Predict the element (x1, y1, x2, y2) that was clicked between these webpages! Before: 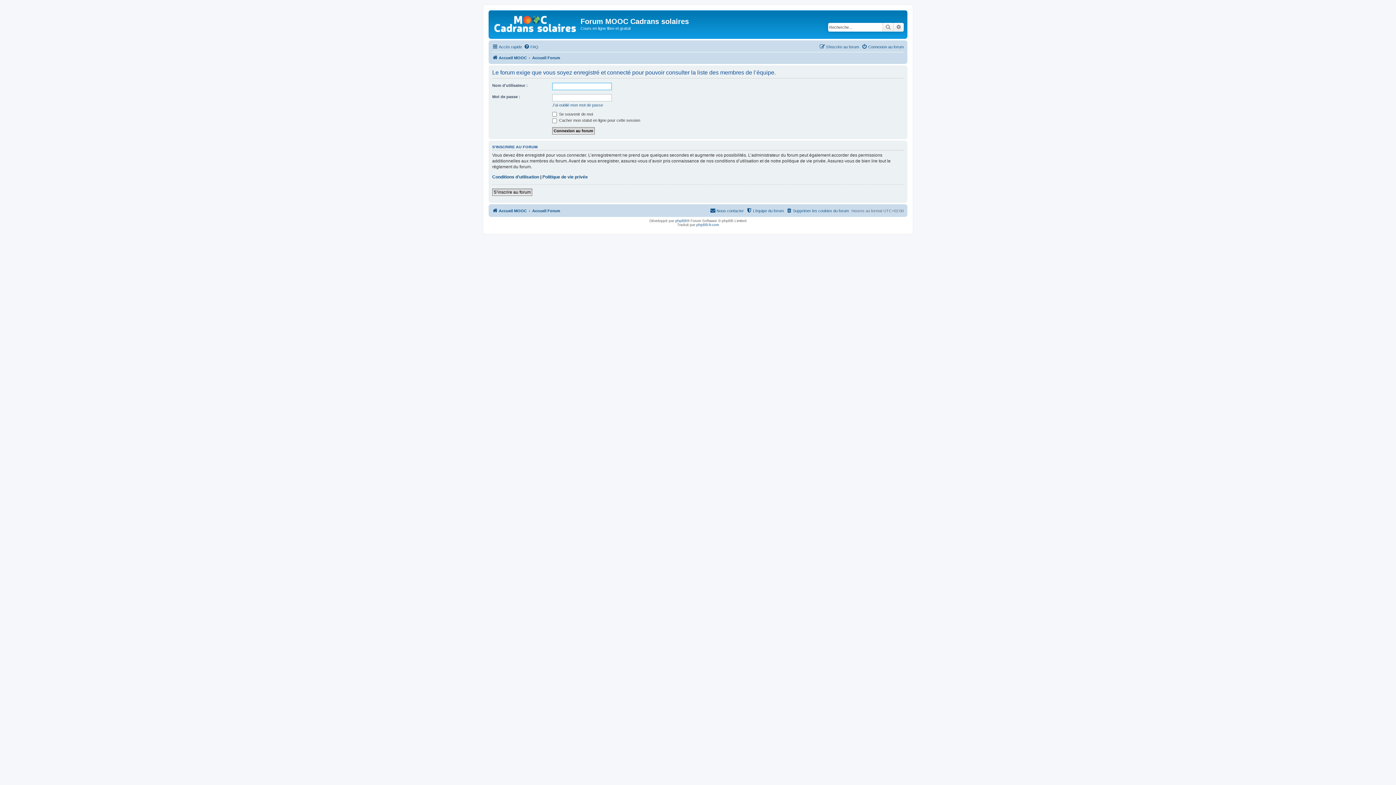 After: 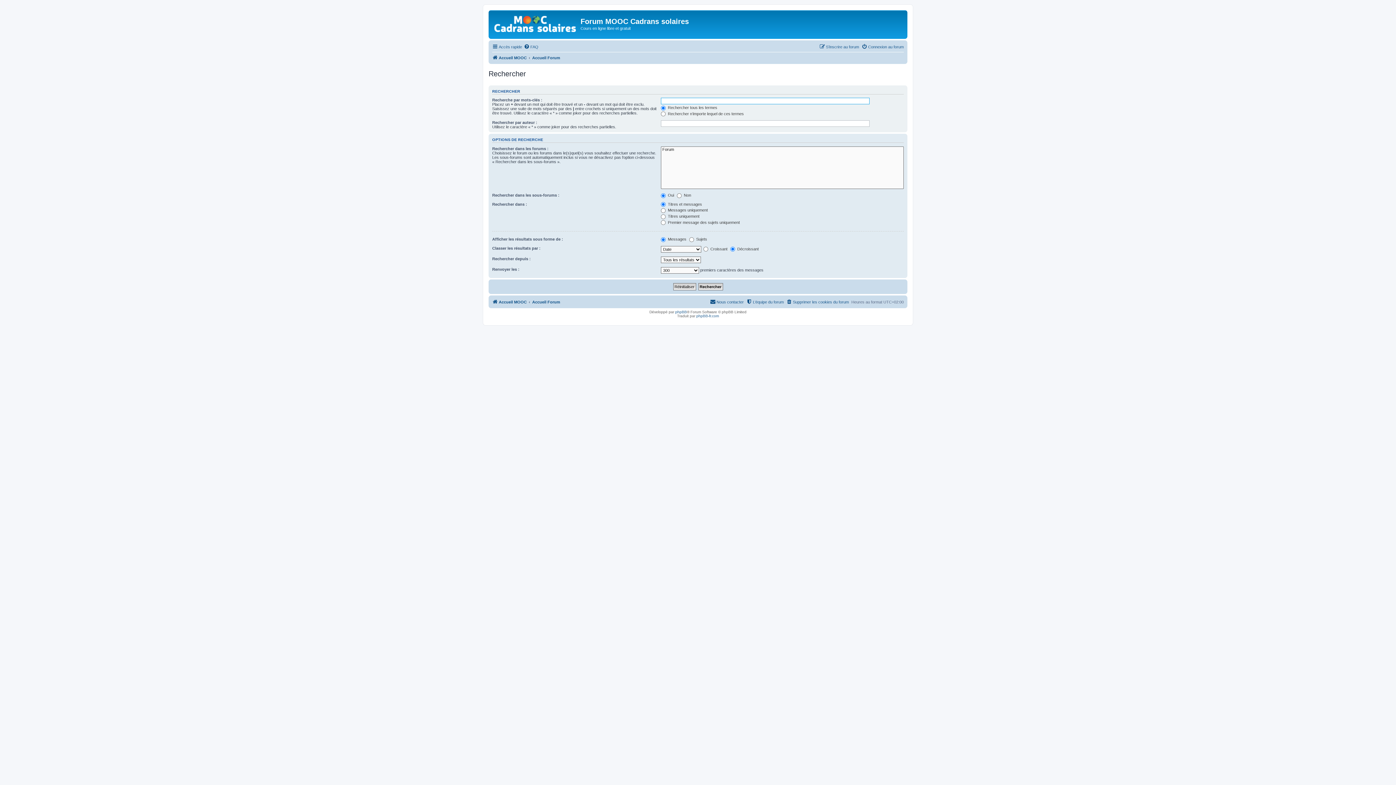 Action: label: Recherche avancée bbox: (893, 22, 904, 31)